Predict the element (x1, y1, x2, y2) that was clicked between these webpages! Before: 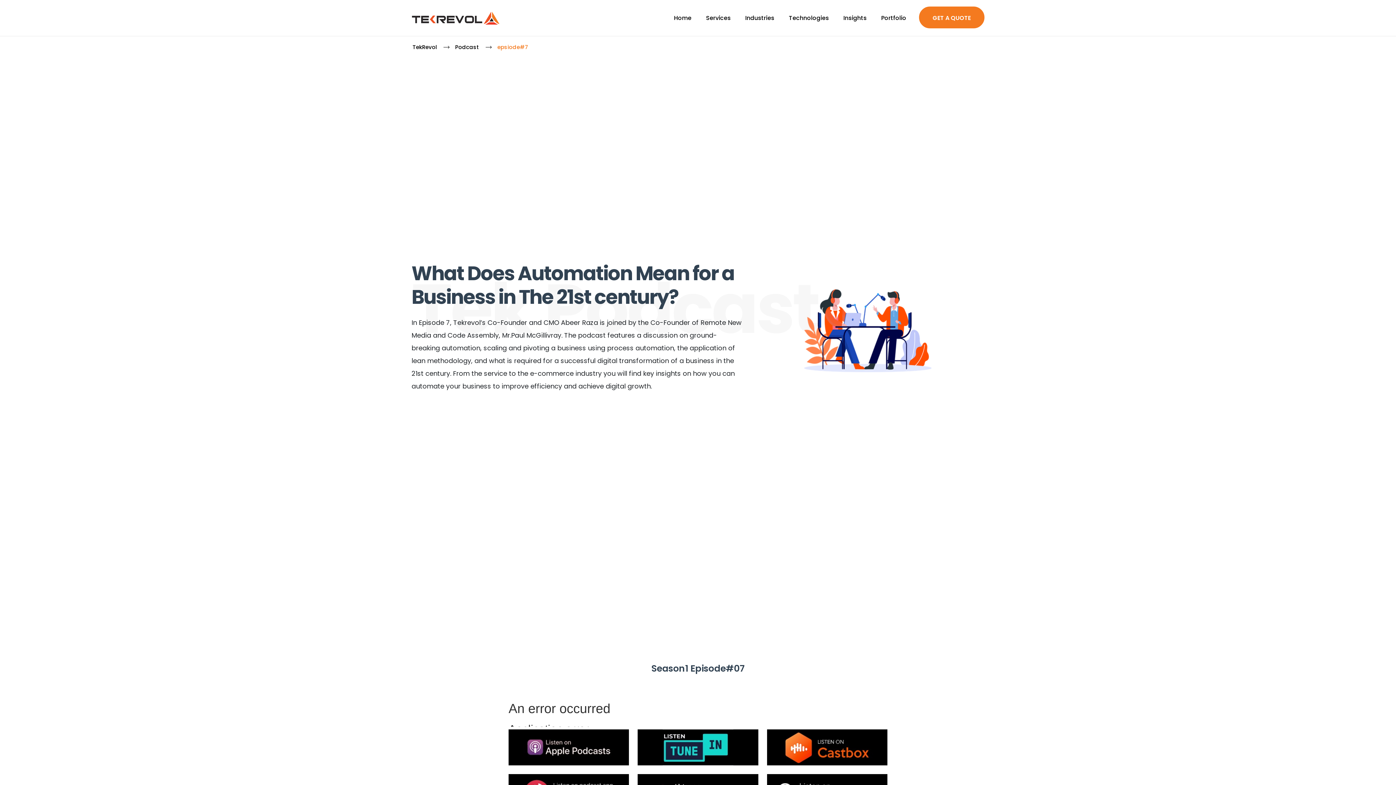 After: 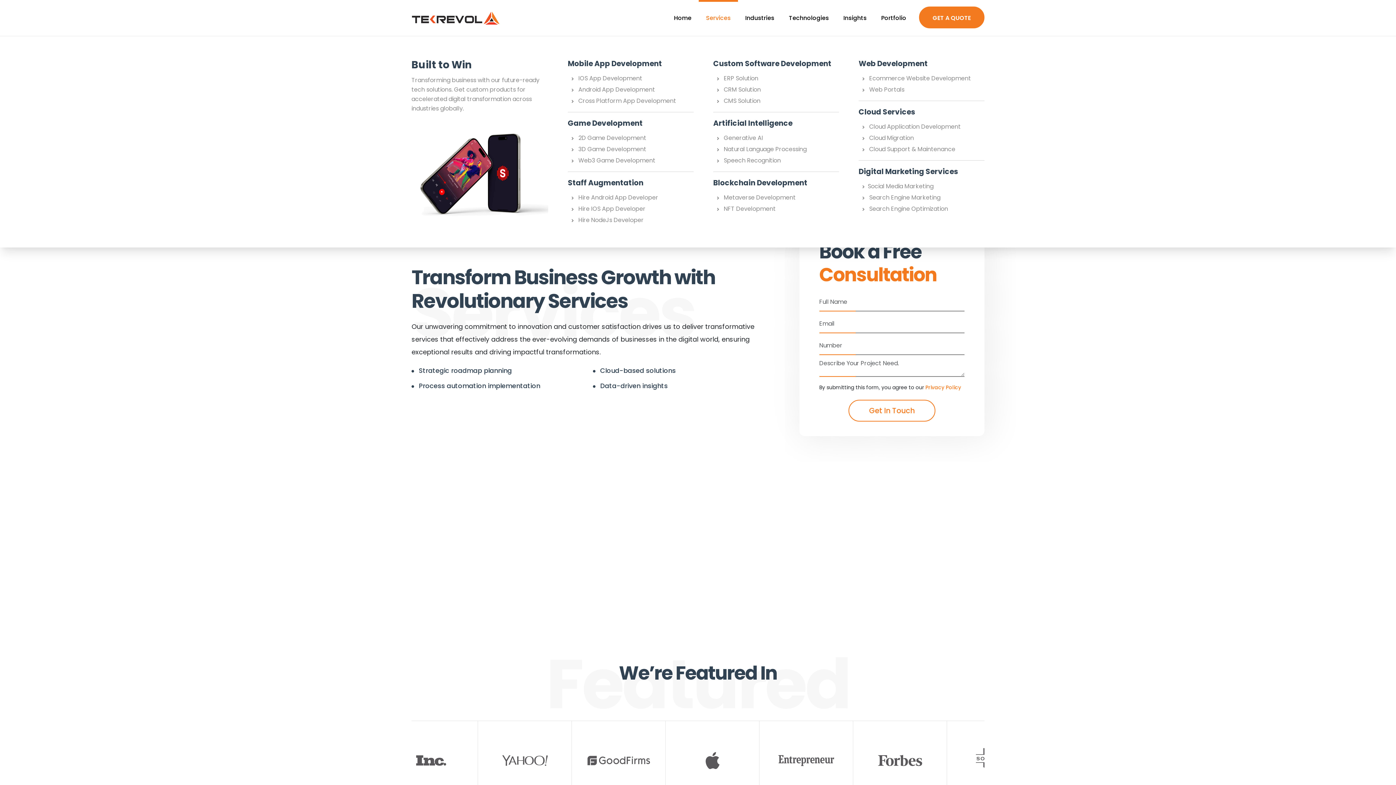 Action: bbox: (698, 0, 738, 36) label: Services